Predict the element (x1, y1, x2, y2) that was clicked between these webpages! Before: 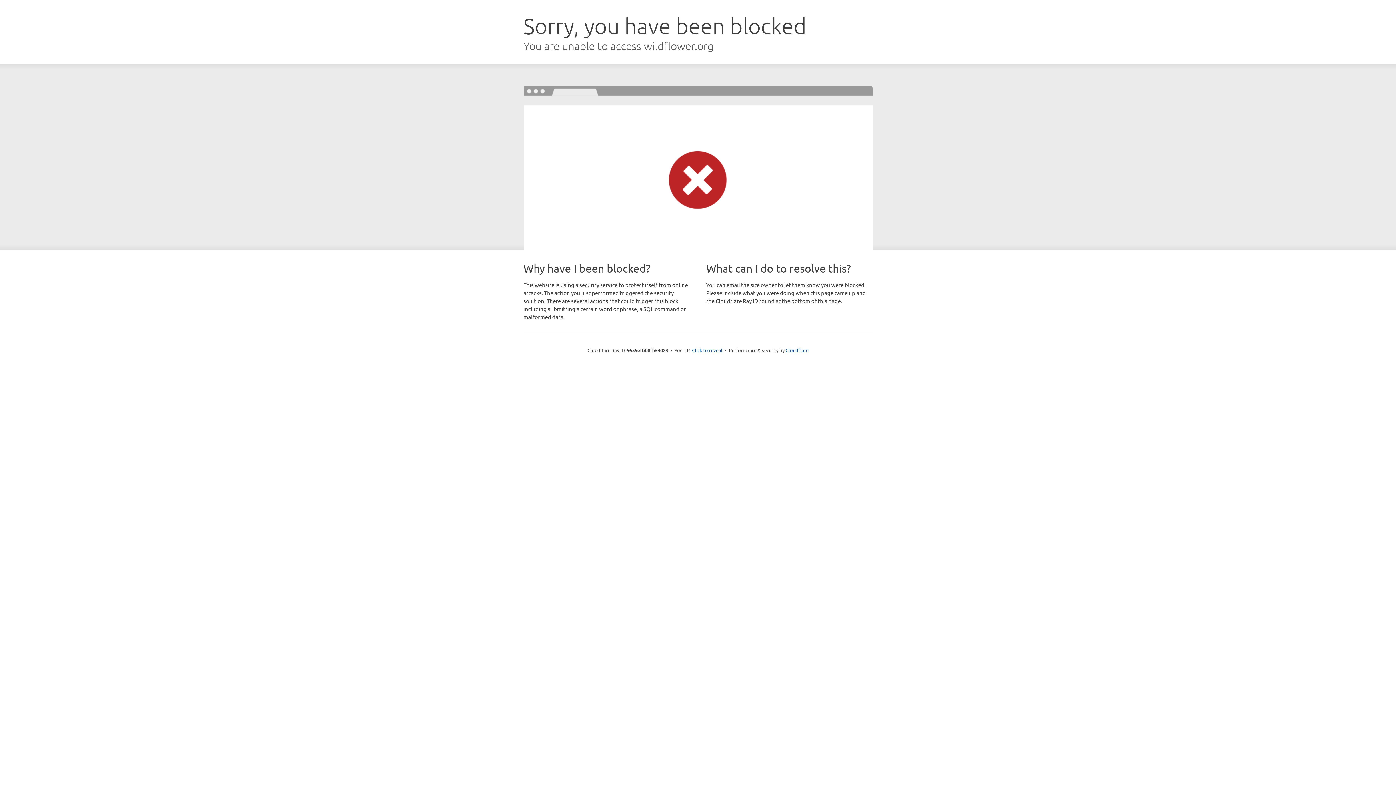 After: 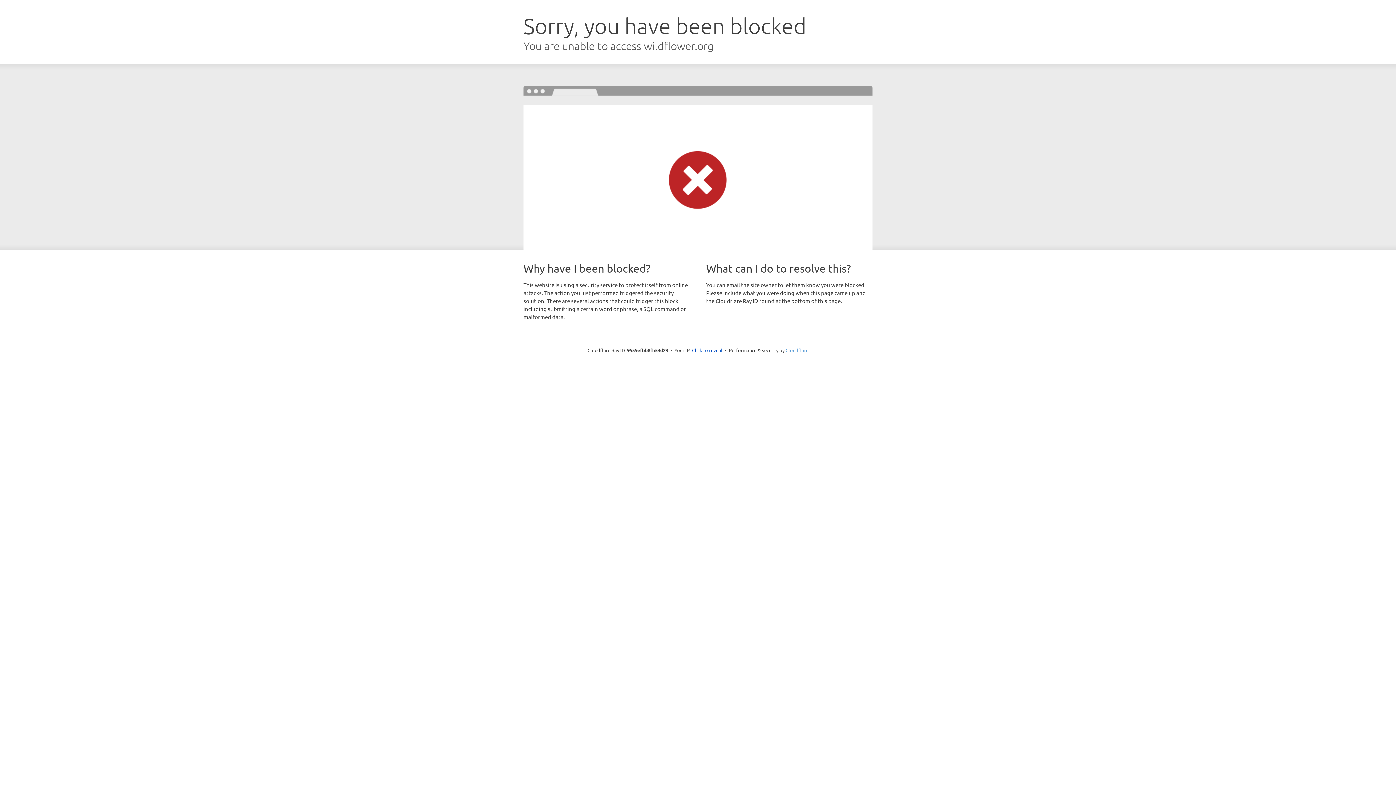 Action: bbox: (785, 347, 808, 353) label: Cloudflare